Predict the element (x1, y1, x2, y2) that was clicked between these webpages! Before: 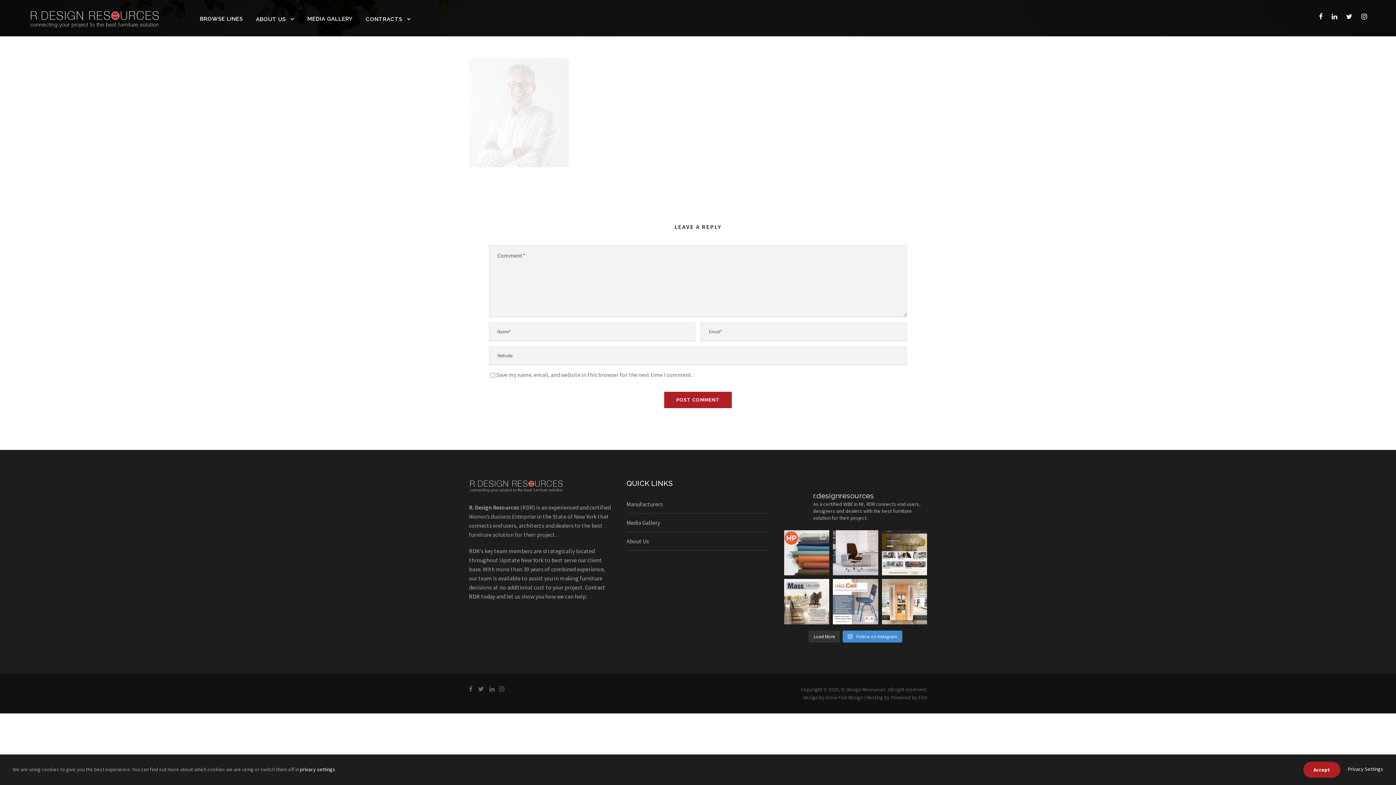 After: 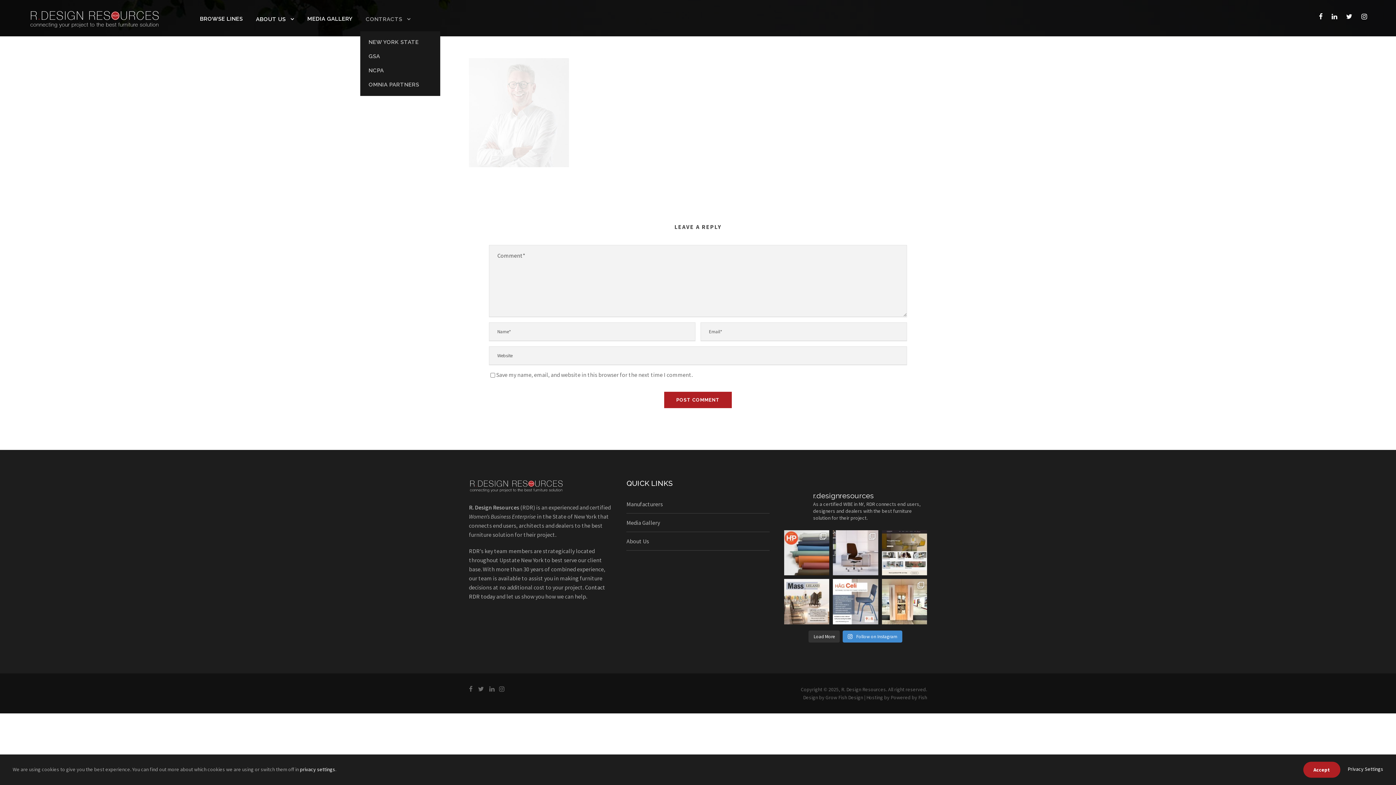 Action: label: CONTRACTS bbox: (365, 14, 410, 31)